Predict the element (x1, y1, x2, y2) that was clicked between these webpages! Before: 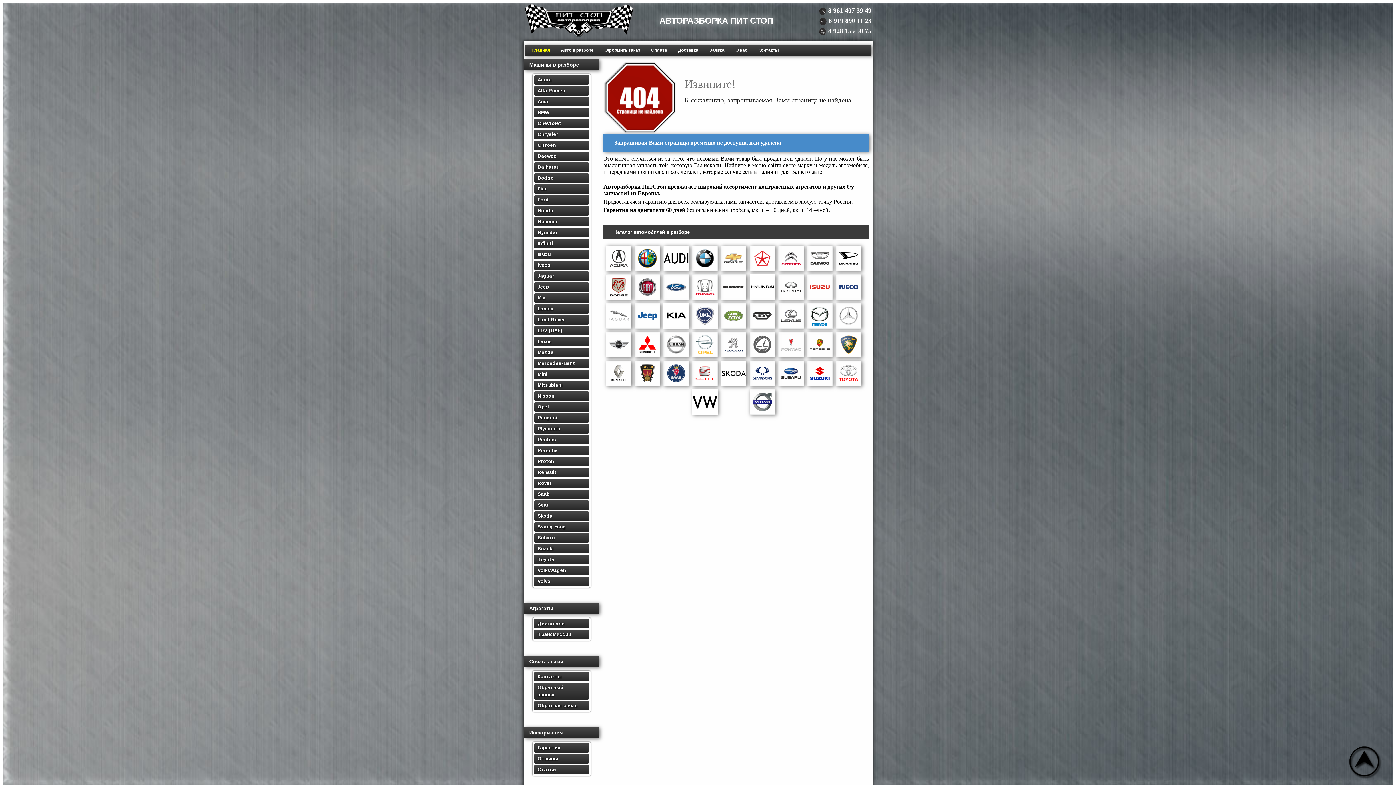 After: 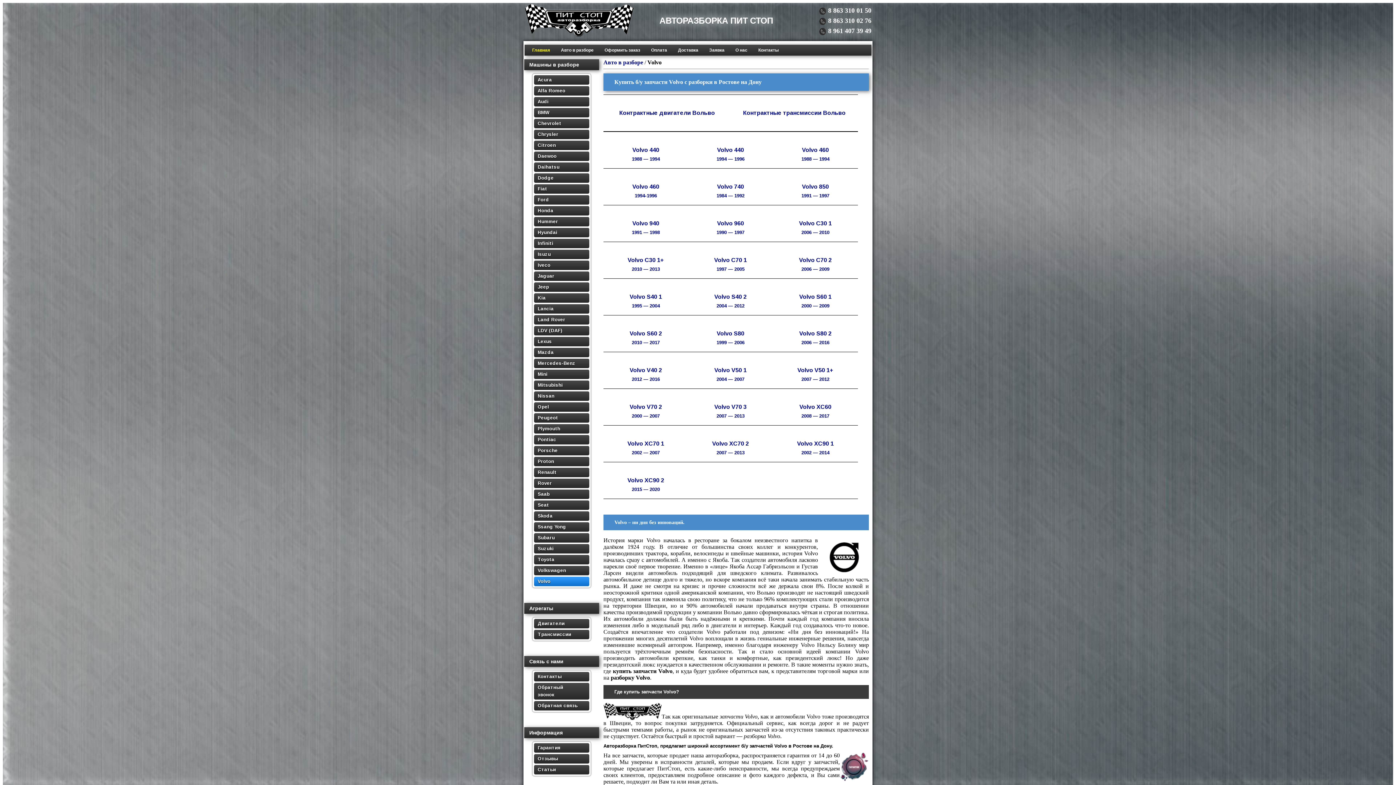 Action: bbox: (537, 578, 580, 585) label: Volvo